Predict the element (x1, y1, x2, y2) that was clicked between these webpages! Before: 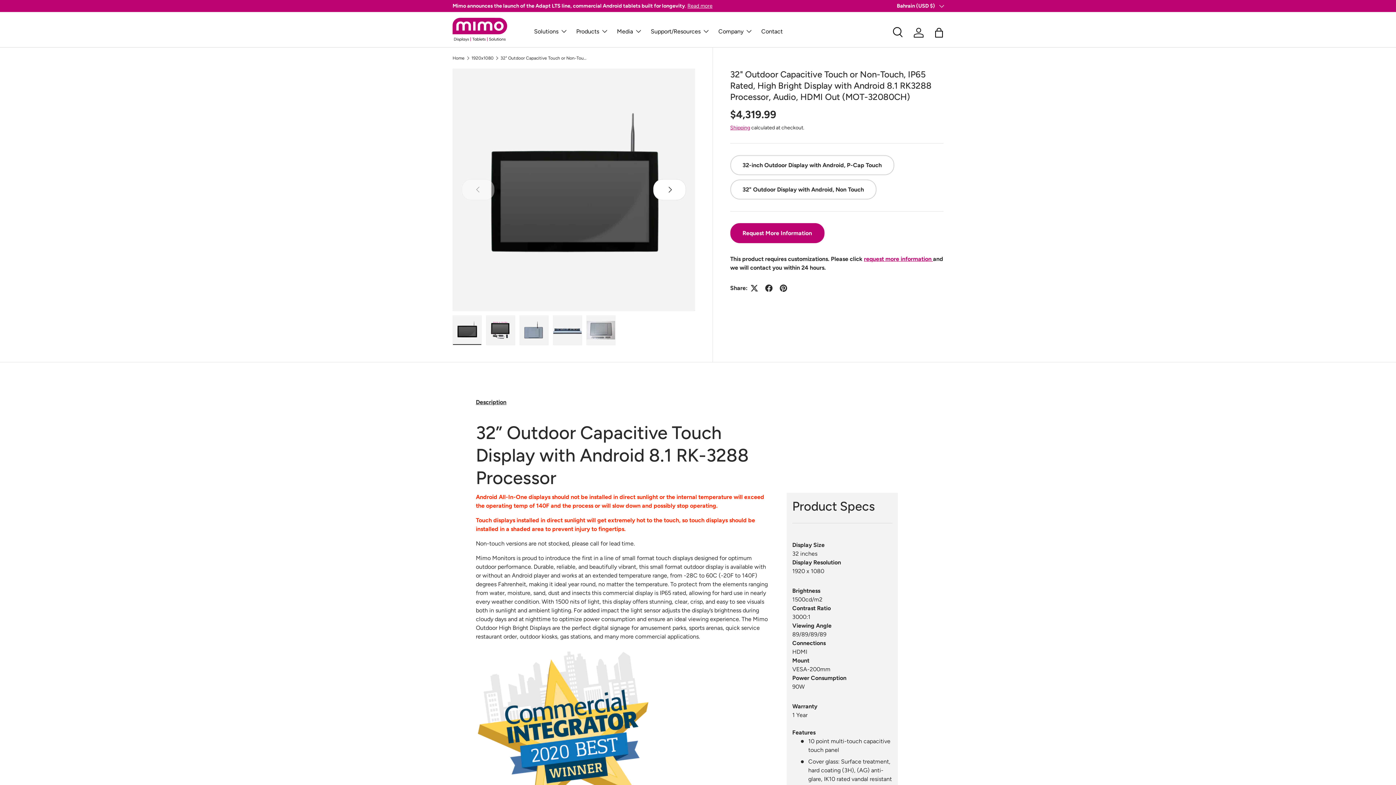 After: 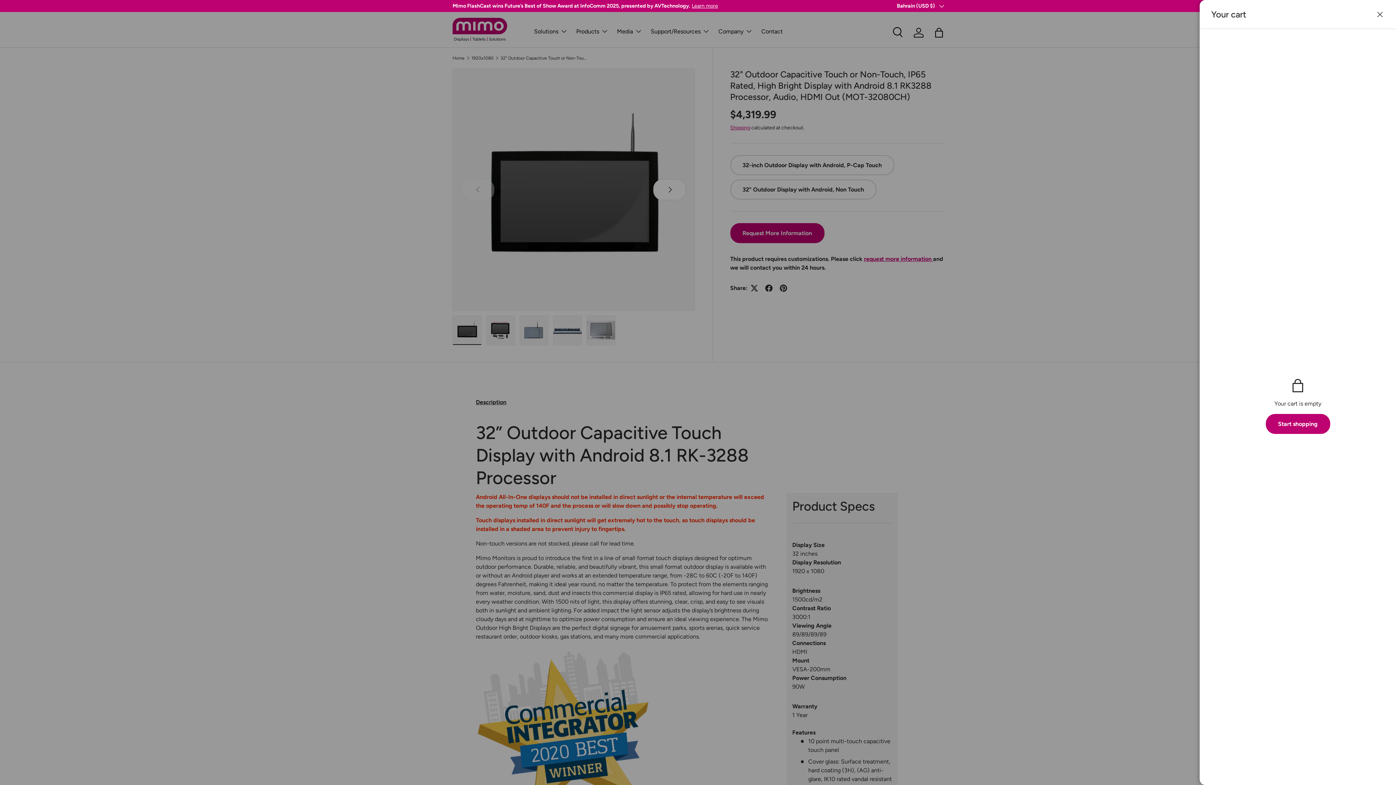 Action: bbox: (931, 24, 947, 40) label: Bag